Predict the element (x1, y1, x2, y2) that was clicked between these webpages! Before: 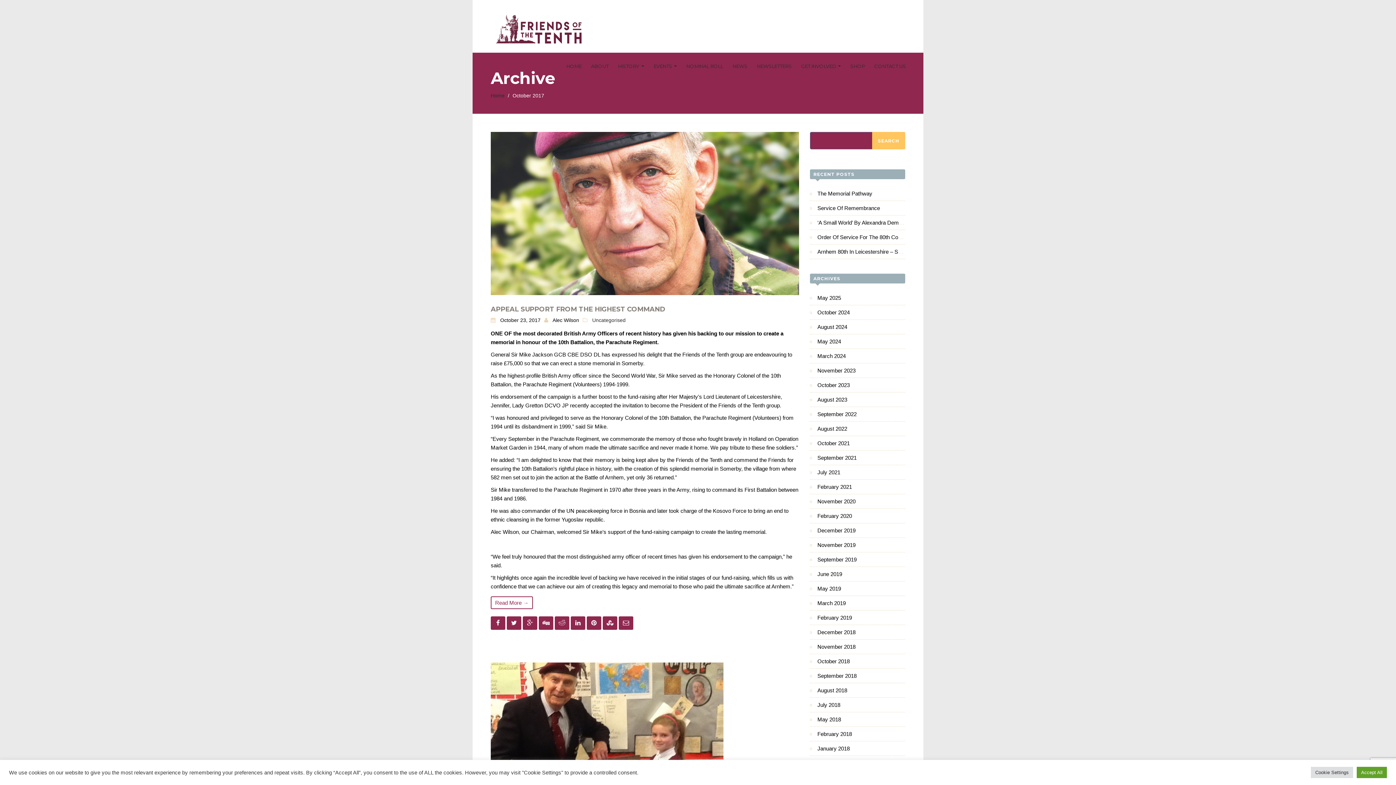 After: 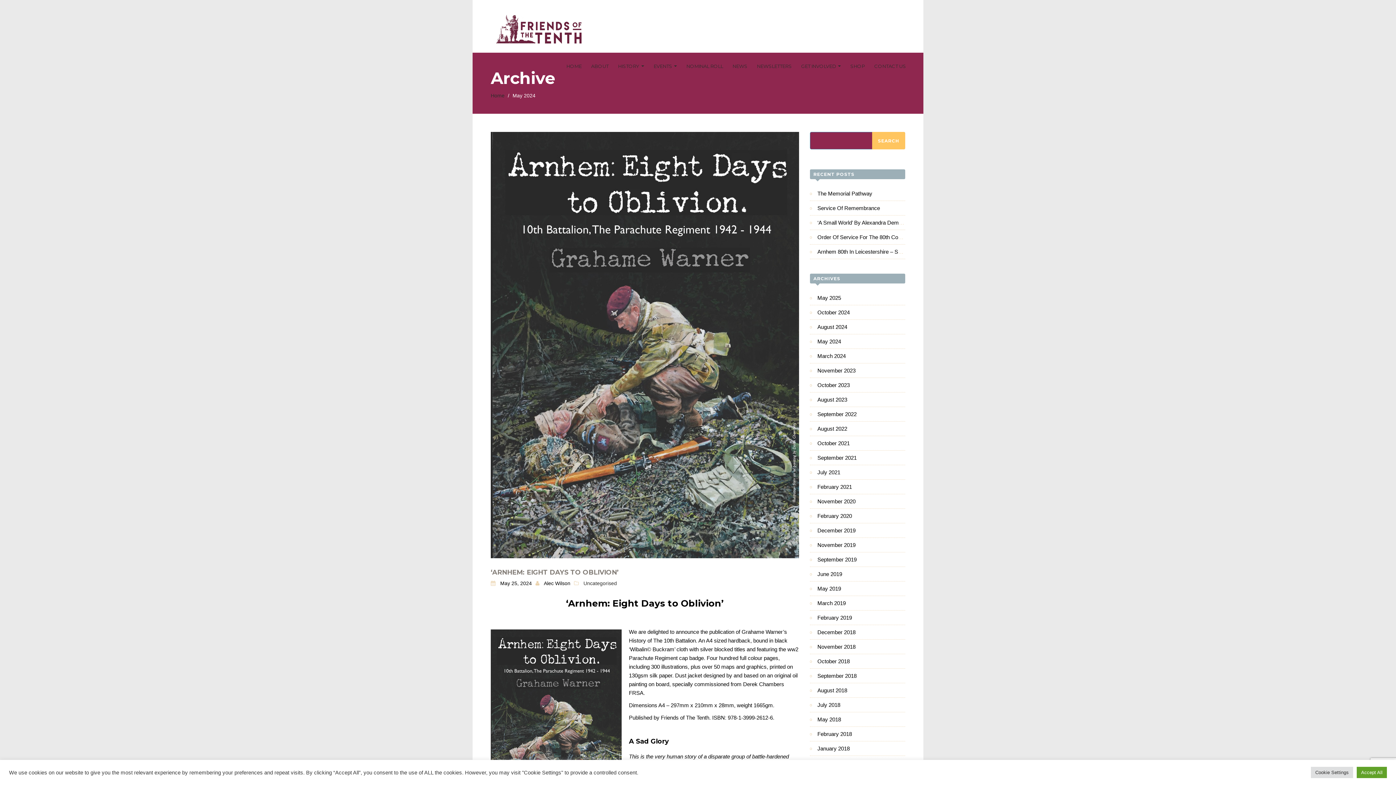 Action: bbox: (817, 338, 841, 344) label: May 2024